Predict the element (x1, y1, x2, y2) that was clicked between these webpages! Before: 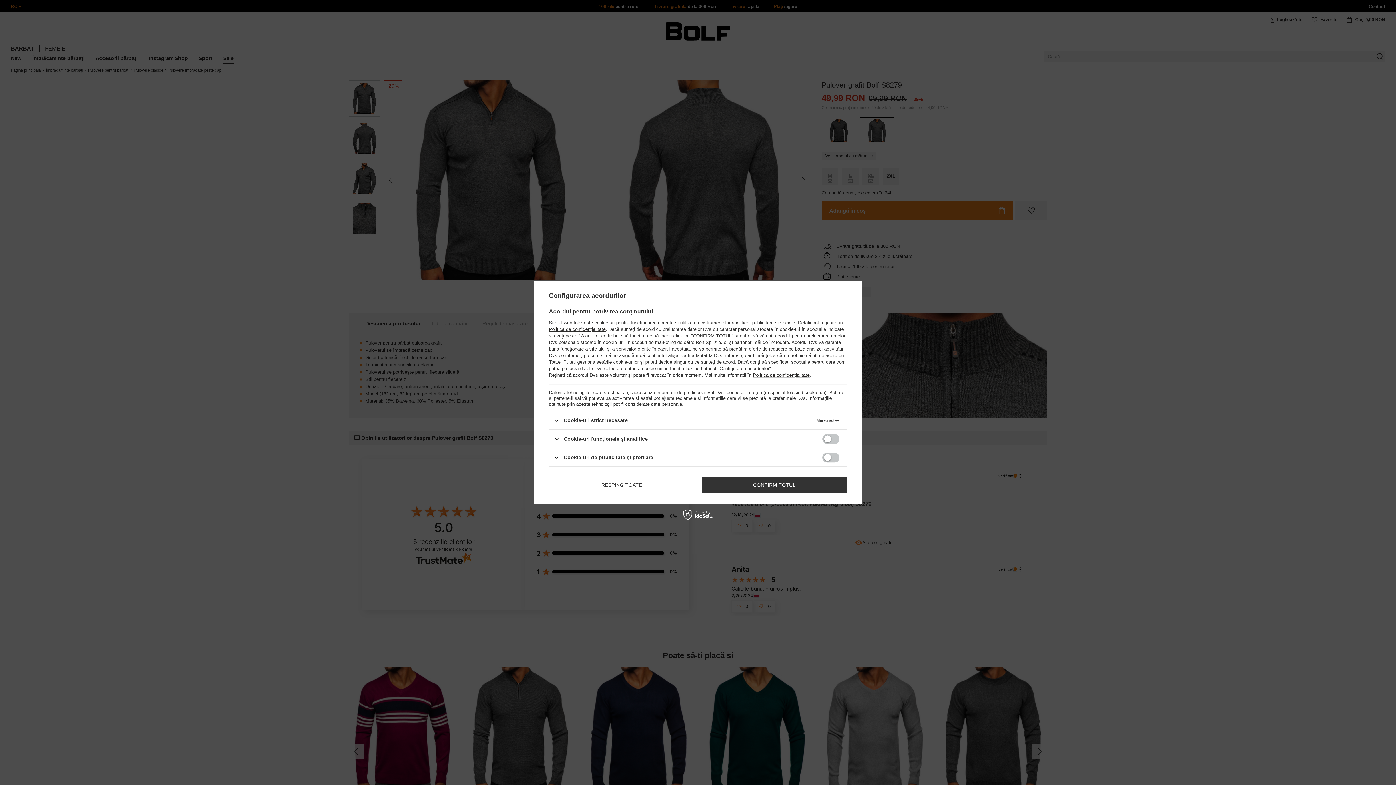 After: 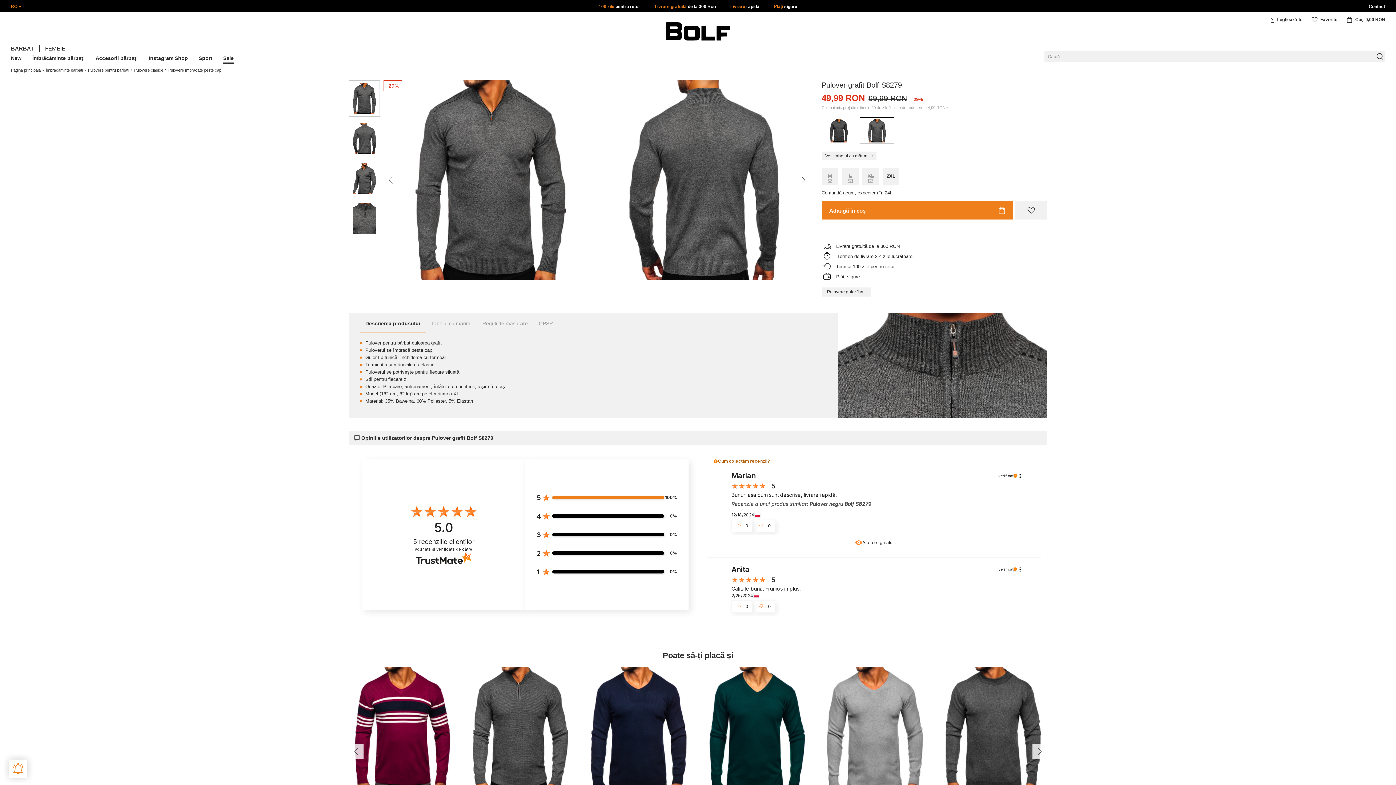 Action: label: CONFIRM TOTUL bbox: (701, 476, 847, 493)